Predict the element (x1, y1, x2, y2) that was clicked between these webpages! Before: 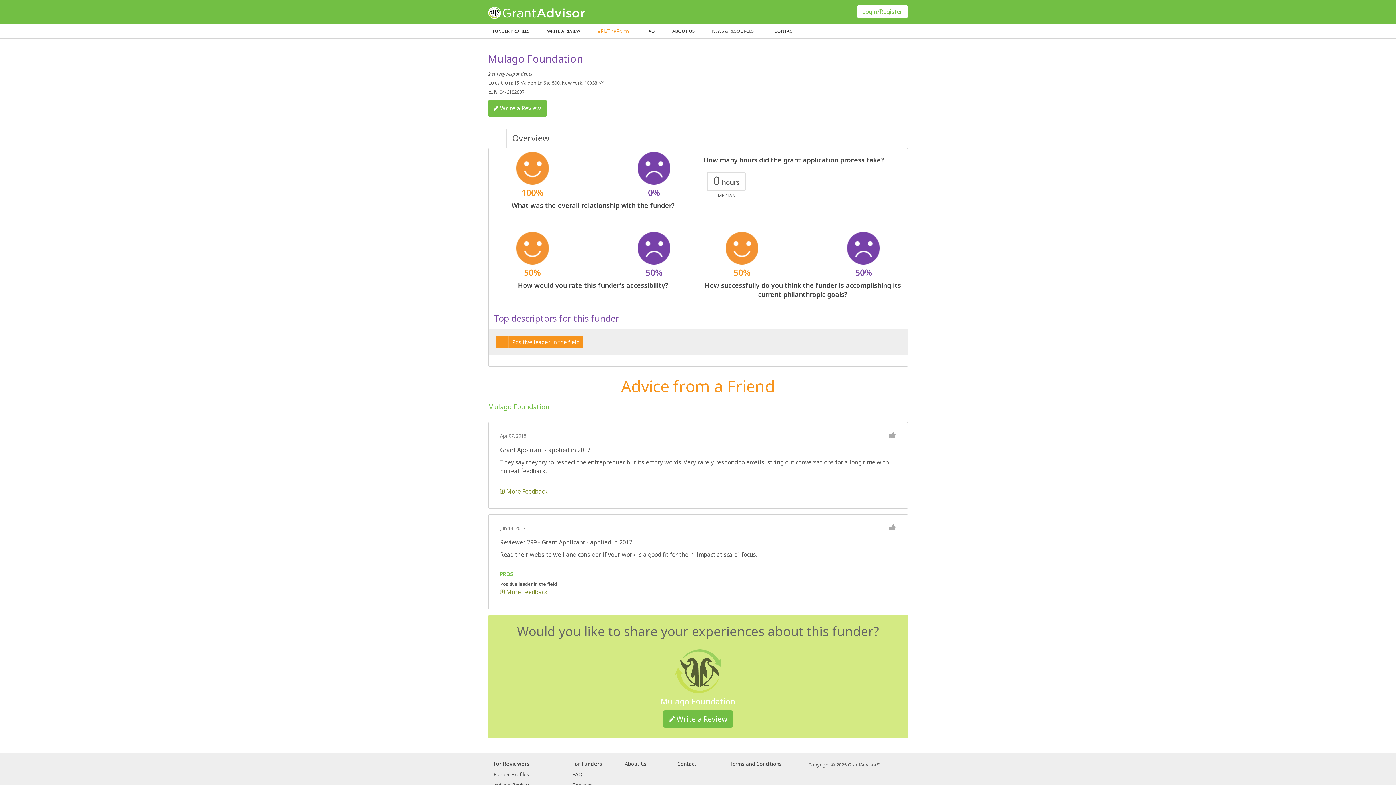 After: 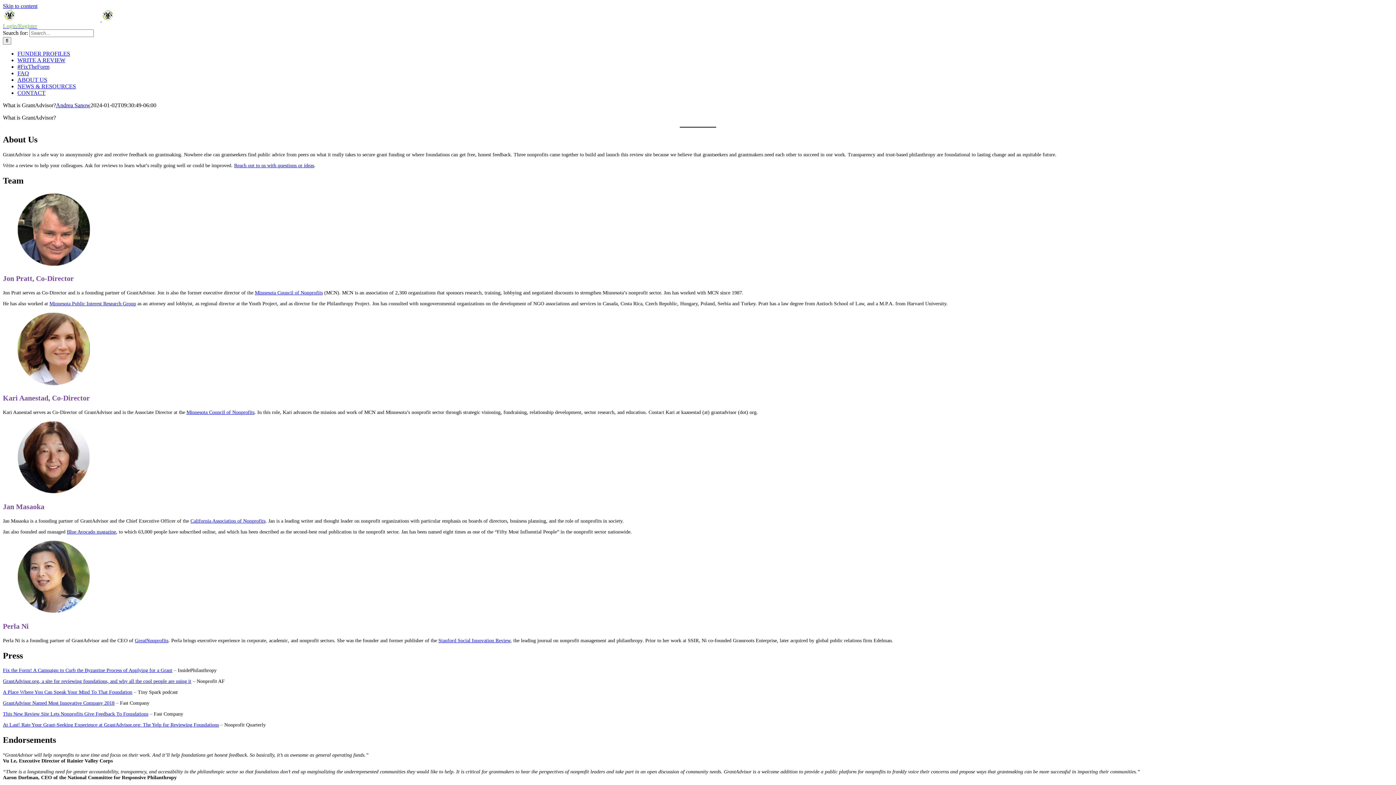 Action: bbox: (667, 24, 699, 38) label: ABOUT US